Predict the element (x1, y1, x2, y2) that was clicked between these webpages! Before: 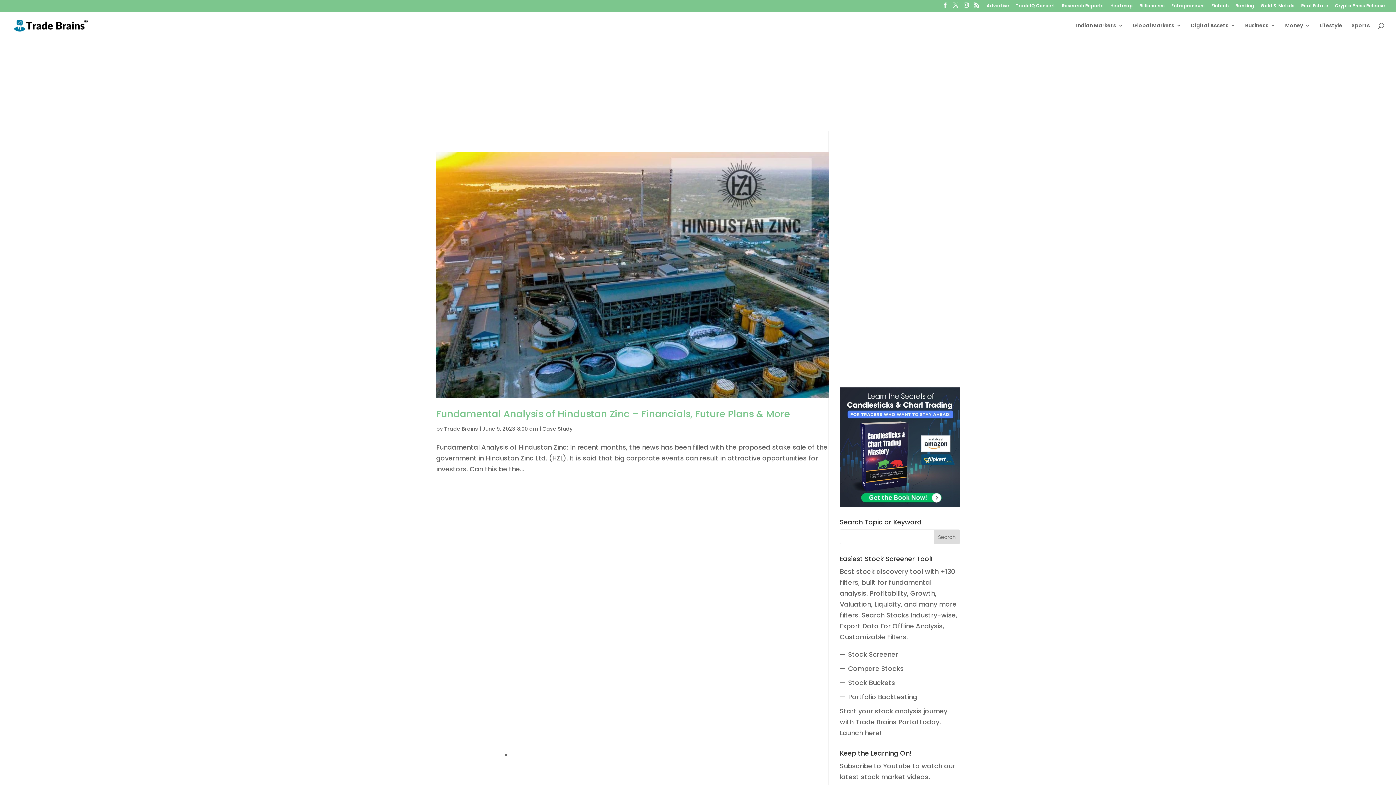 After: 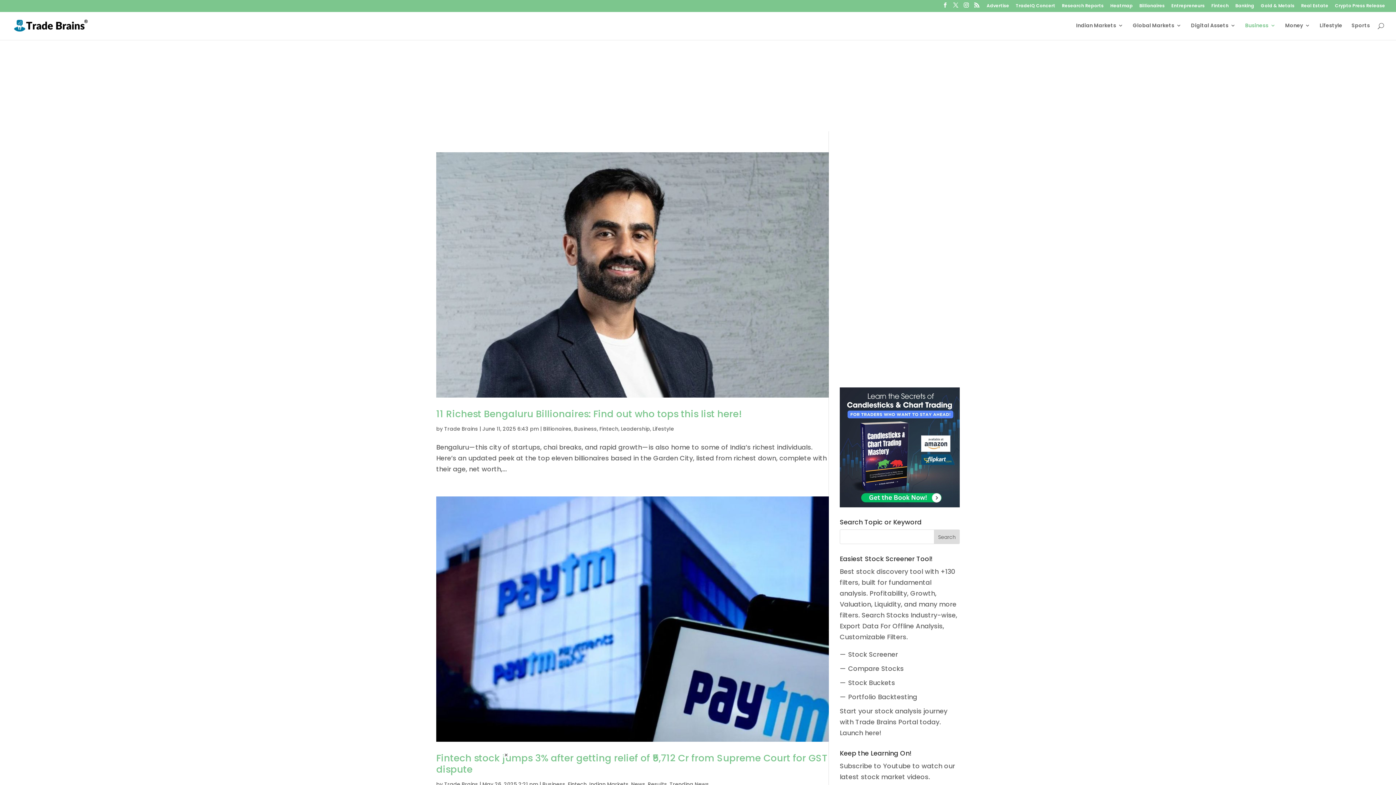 Action: bbox: (1211, 3, 1229, 11) label: Fintech